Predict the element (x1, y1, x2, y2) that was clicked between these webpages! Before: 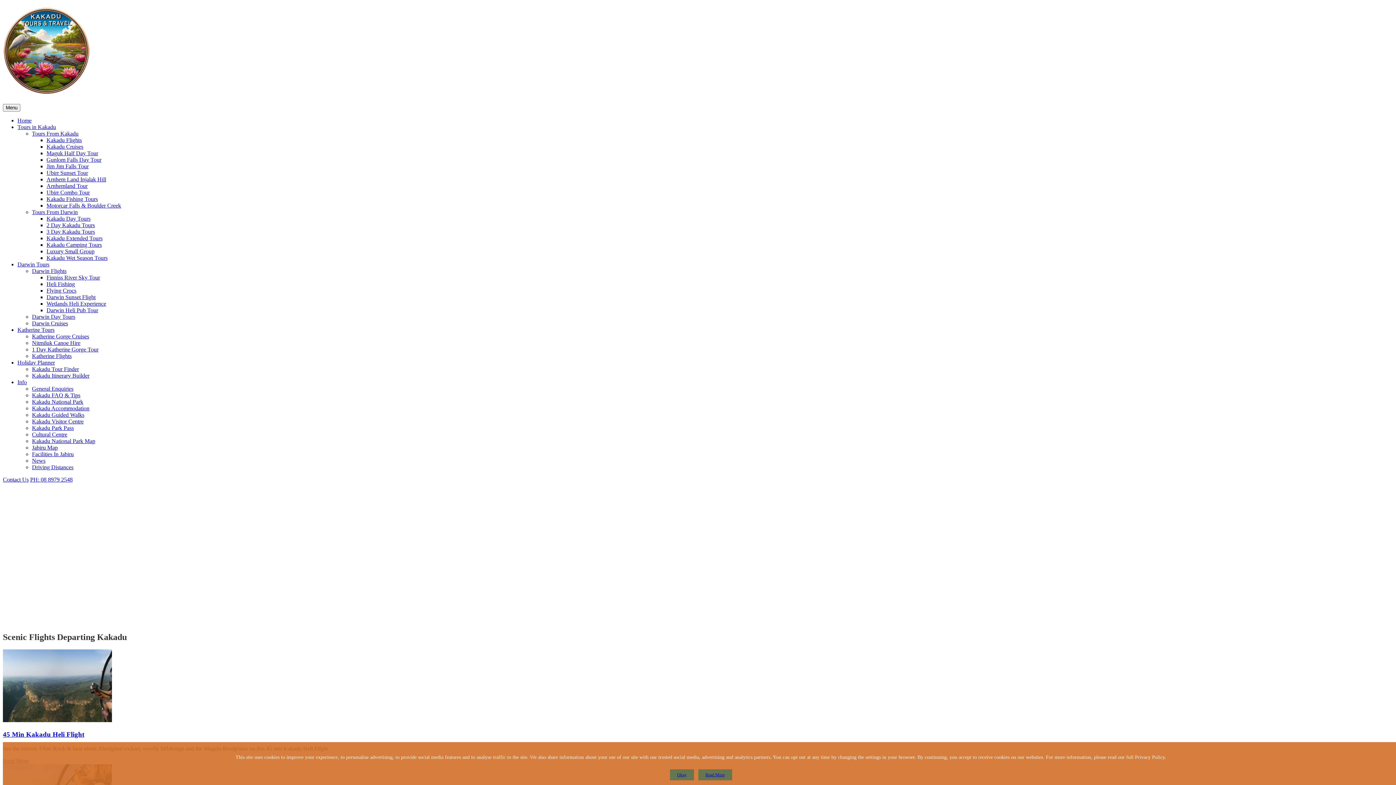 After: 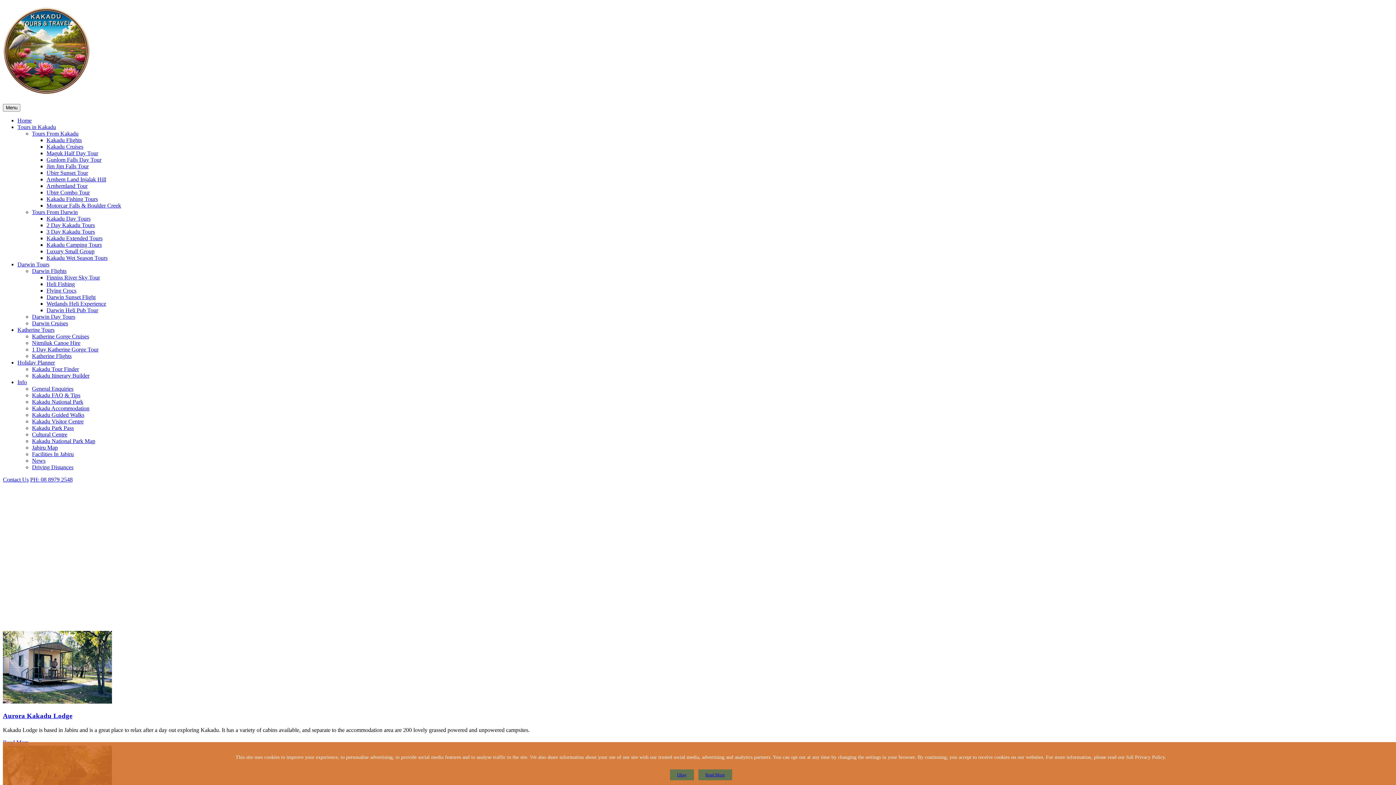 Action: label: Kakadu Accommodation bbox: (32, 405, 89, 411)